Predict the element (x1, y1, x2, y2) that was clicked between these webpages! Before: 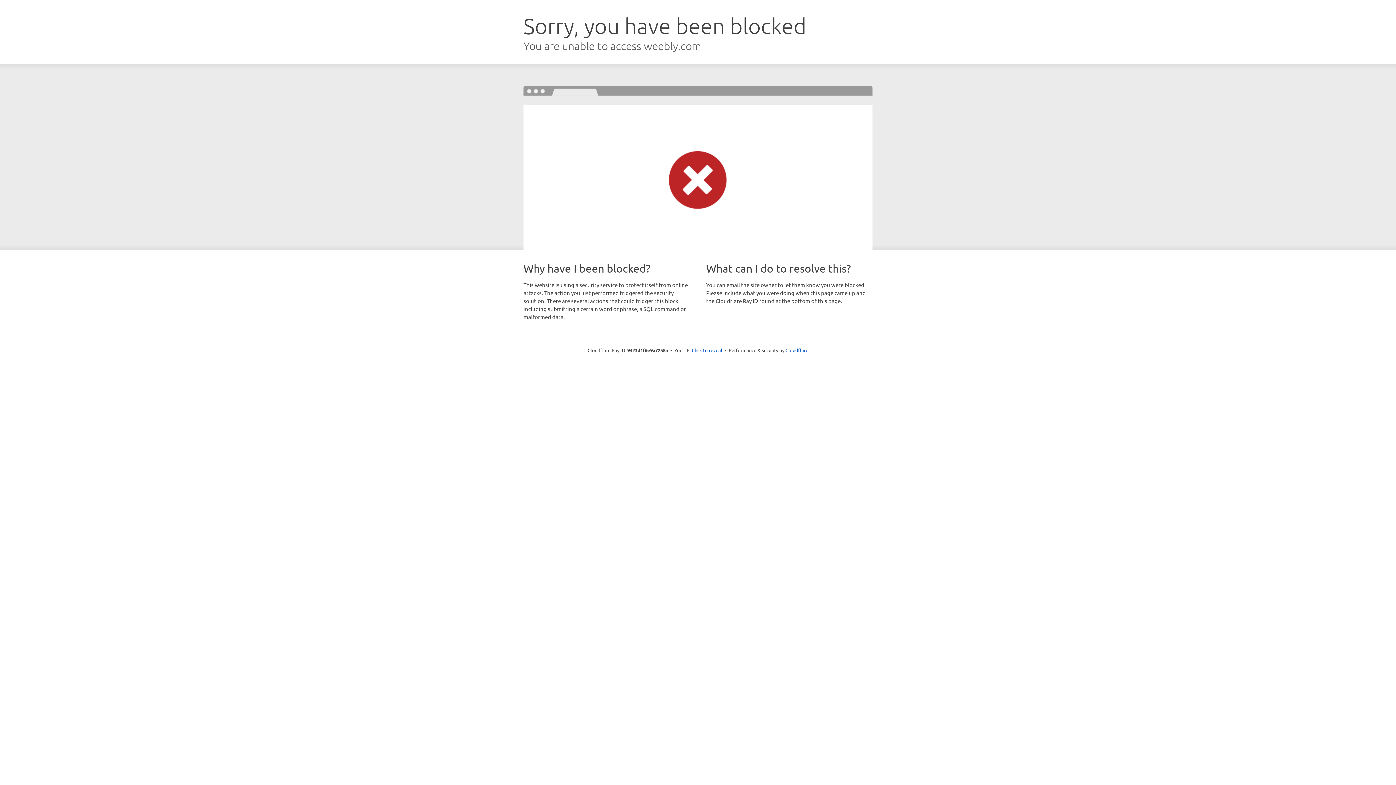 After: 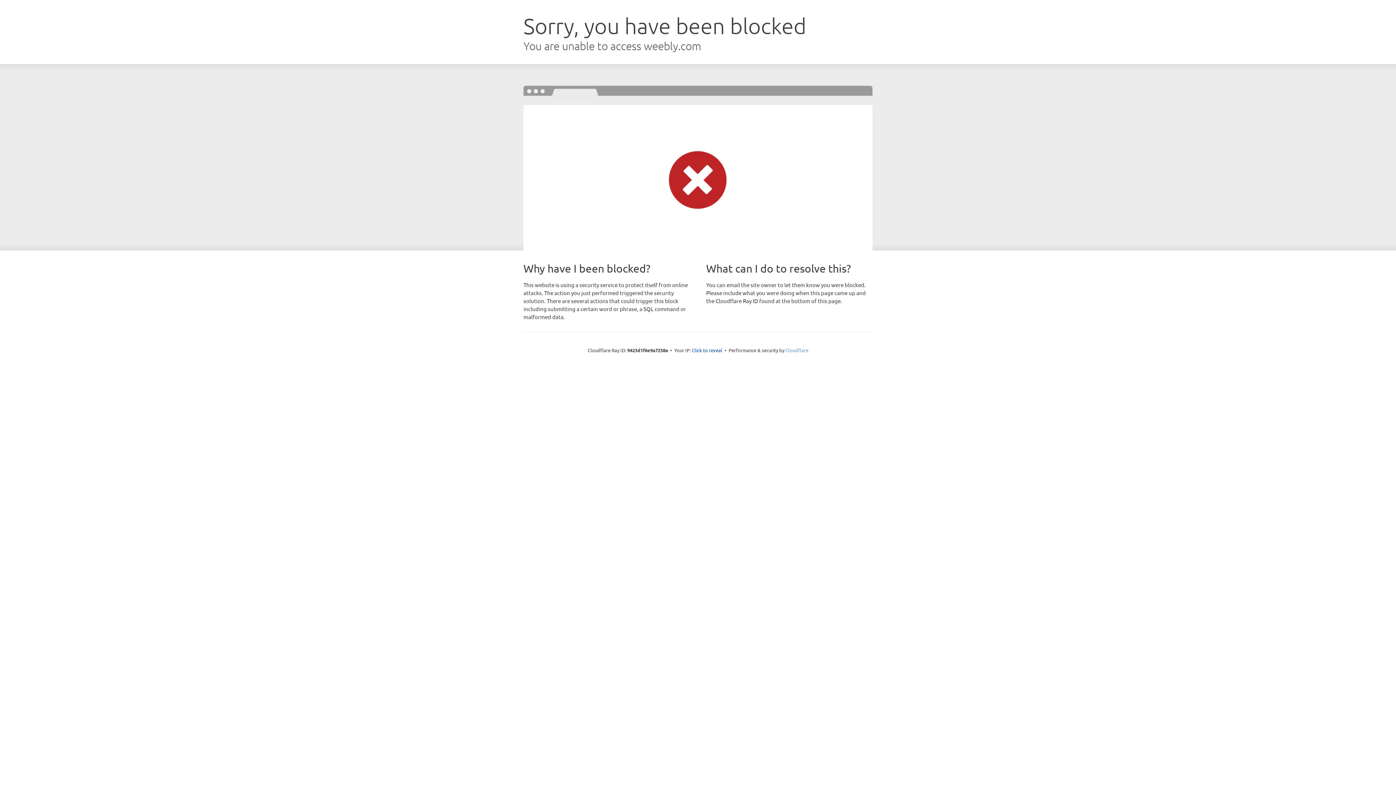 Action: label: Cloudflare bbox: (785, 347, 808, 353)